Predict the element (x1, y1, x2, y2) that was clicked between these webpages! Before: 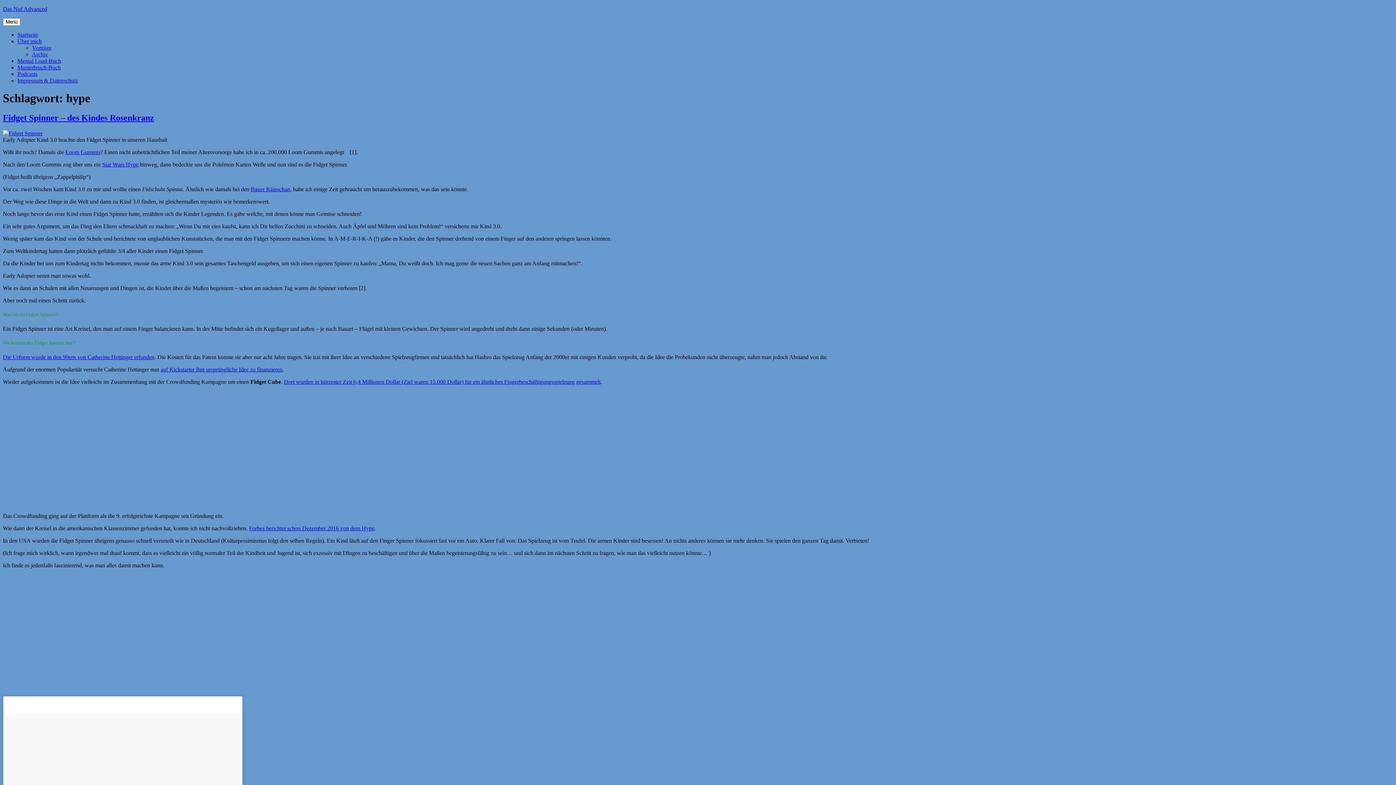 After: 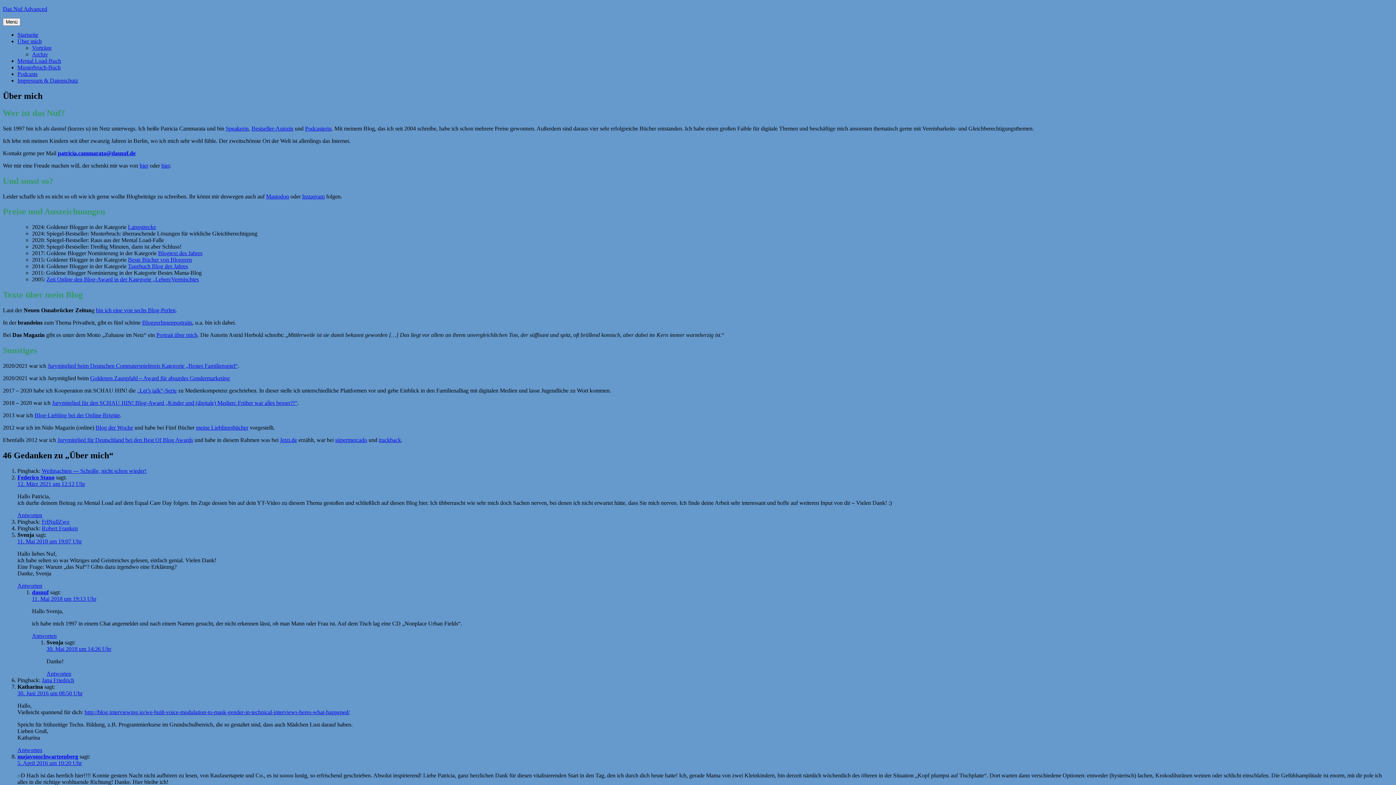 Action: bbox: (17, 38, 41, 44) label: Über mich